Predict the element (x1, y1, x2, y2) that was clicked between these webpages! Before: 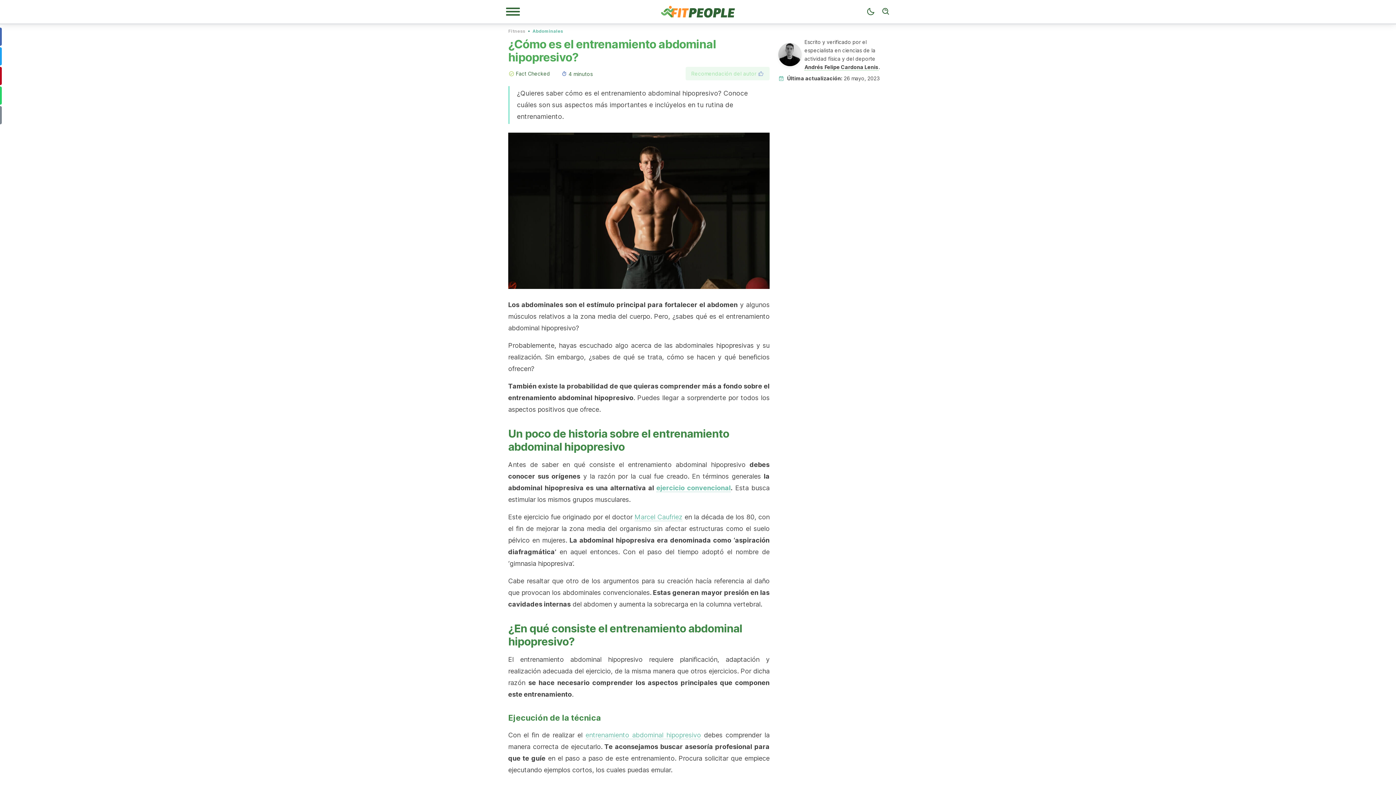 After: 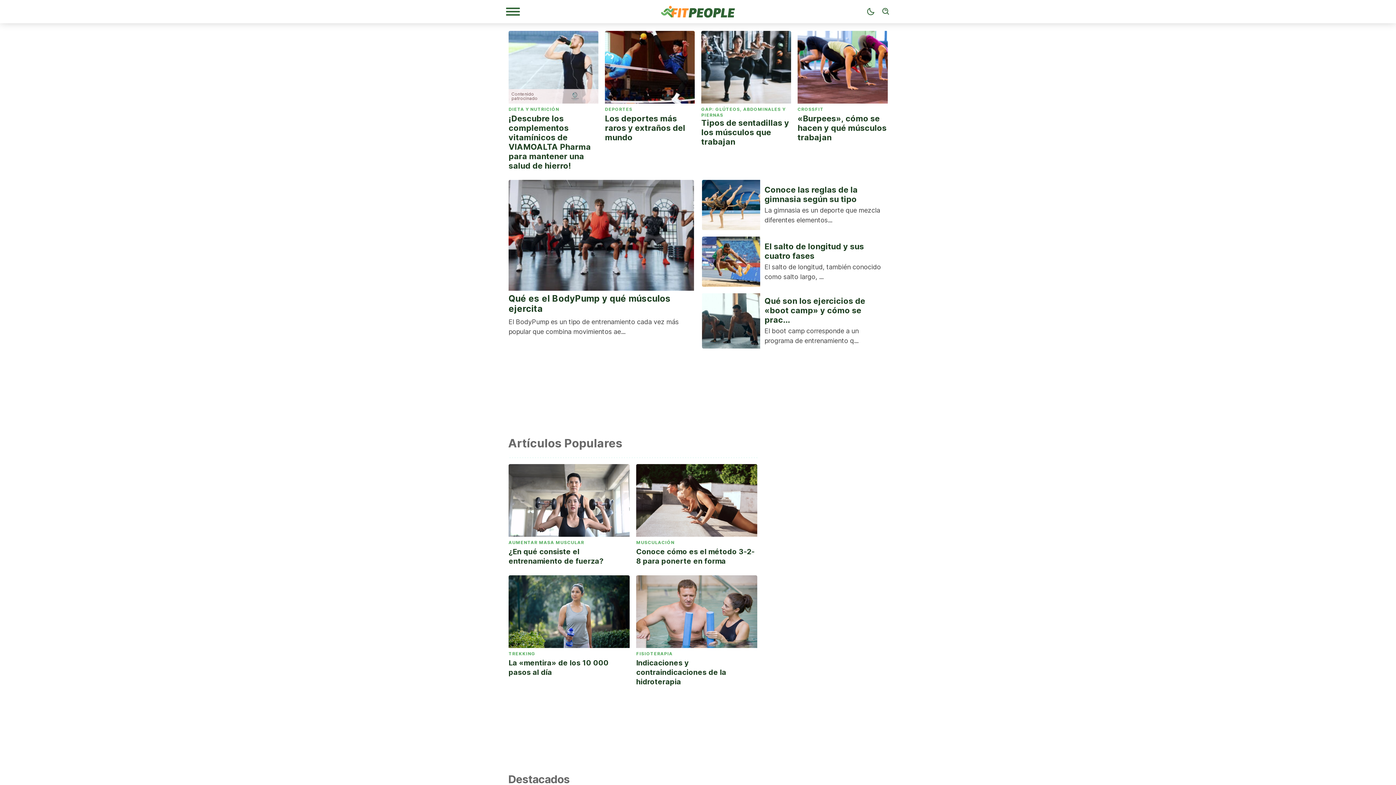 Action: bbox: (649, 4, 747, 18)